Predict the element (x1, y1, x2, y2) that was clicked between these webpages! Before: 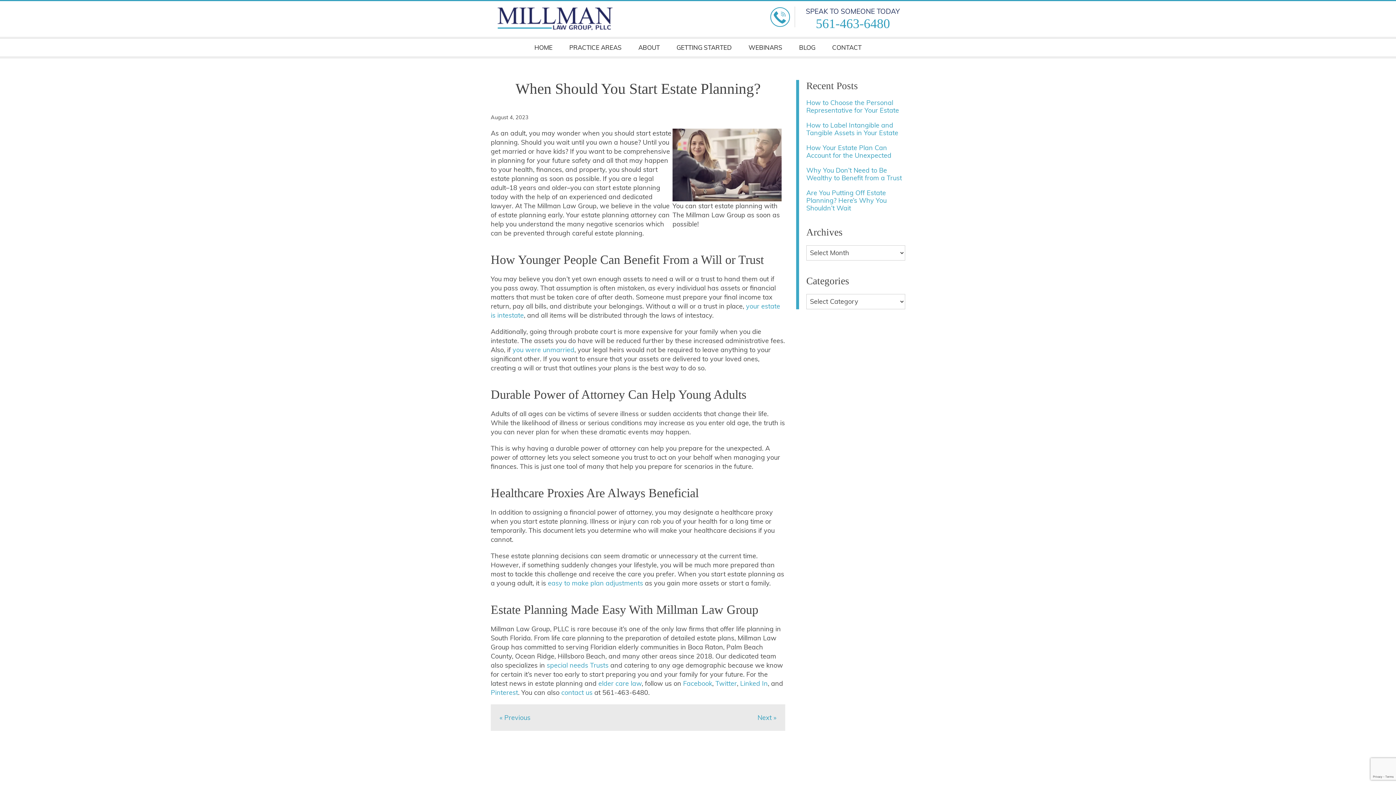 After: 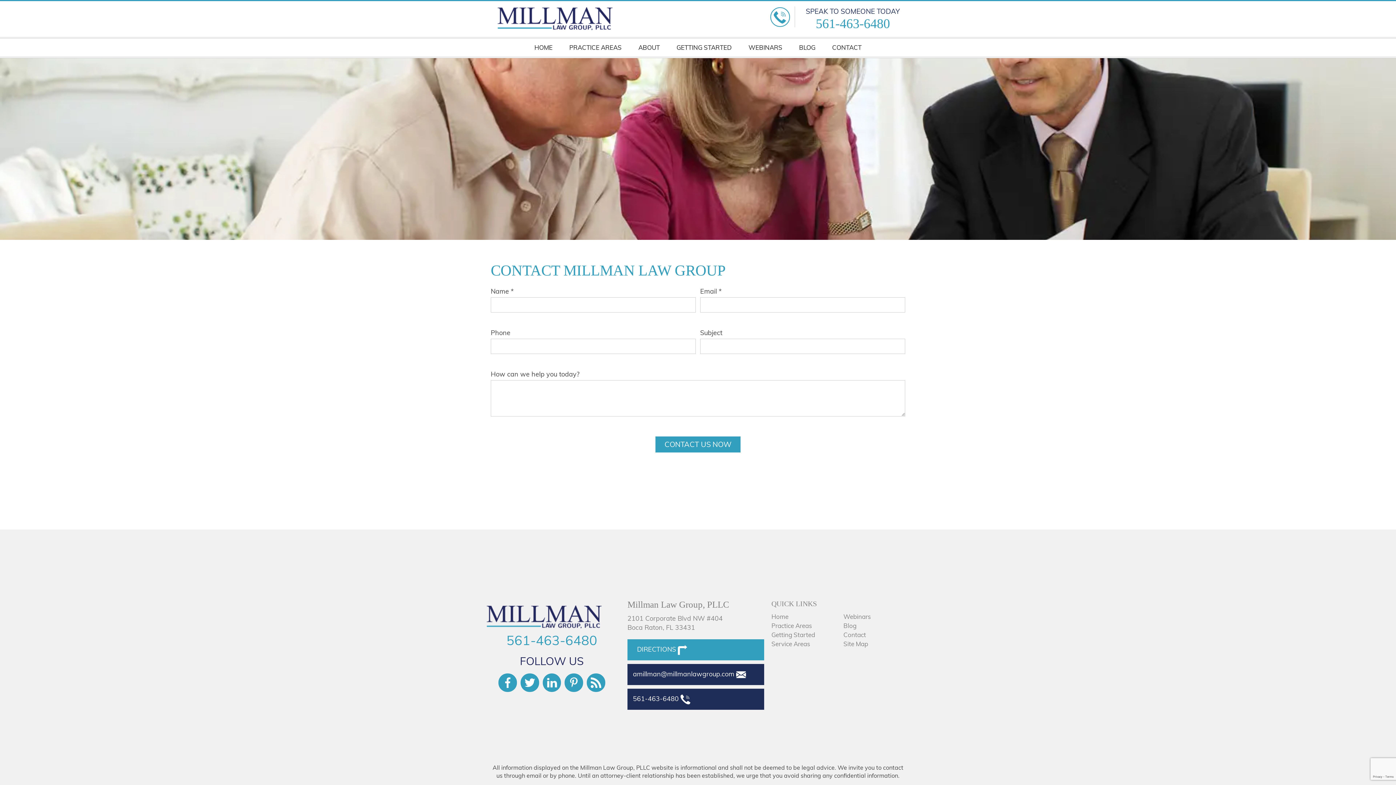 Action: label: contact us bbox: (561, 688, 592, 697)